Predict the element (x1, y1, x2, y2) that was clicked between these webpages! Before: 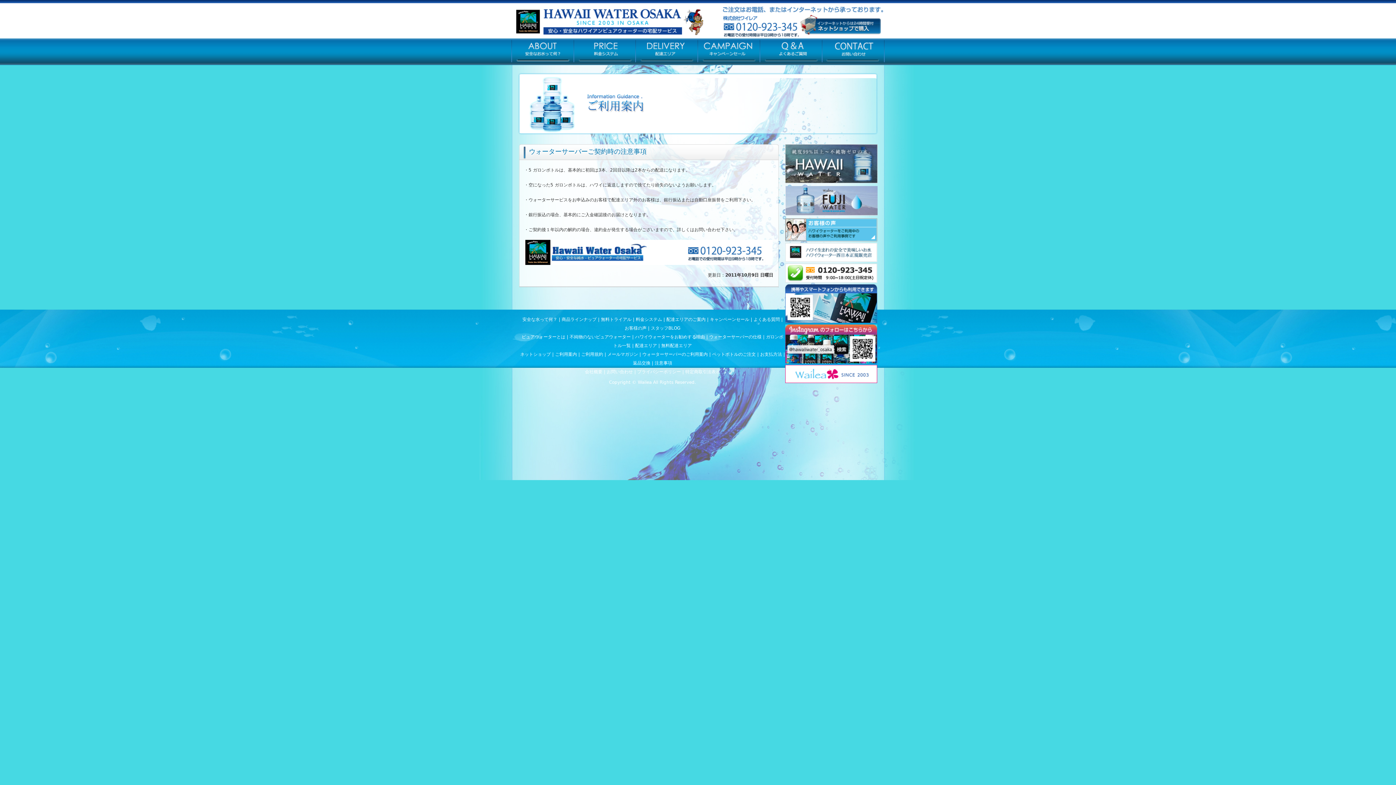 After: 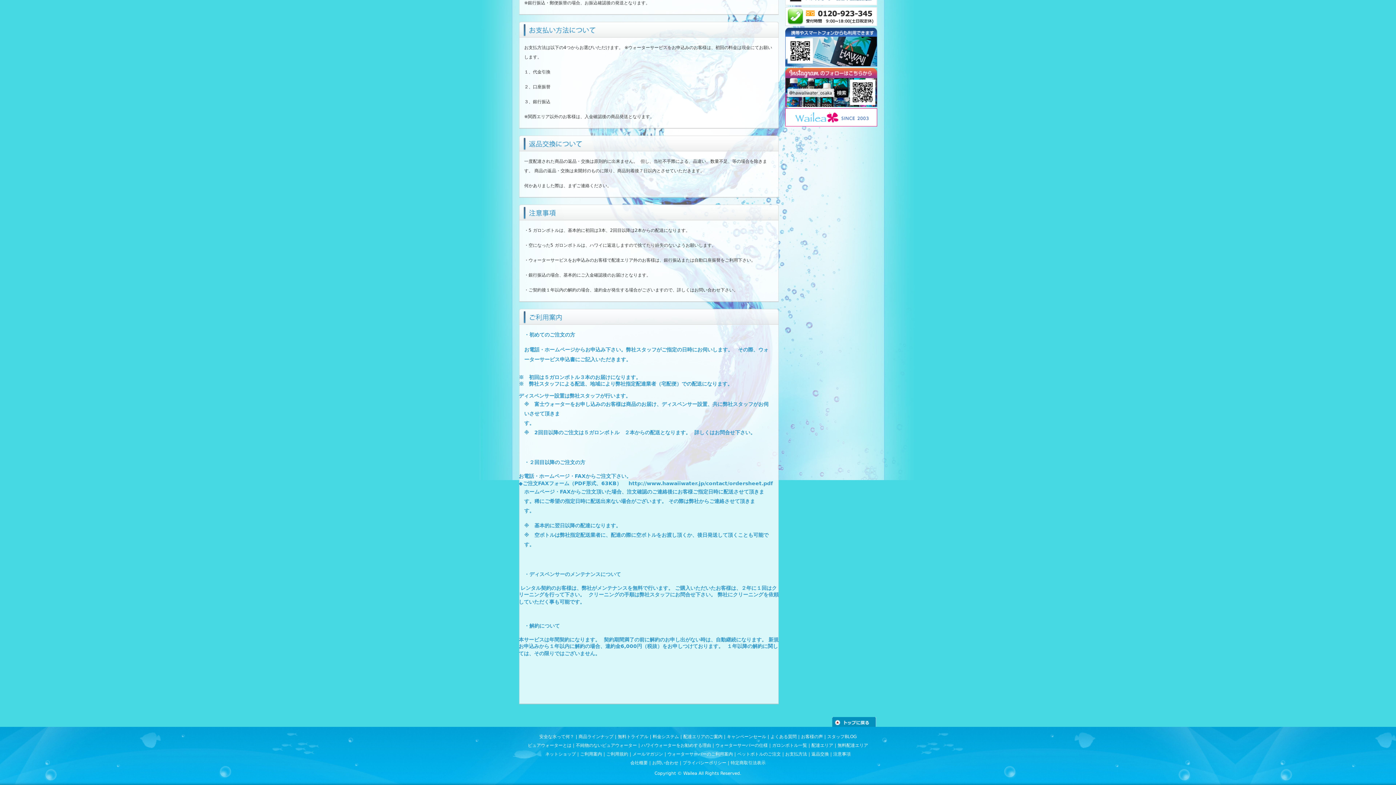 Action: bbox: (642, 352, 708, 357) label: ウォーターサーバーのご利用案内